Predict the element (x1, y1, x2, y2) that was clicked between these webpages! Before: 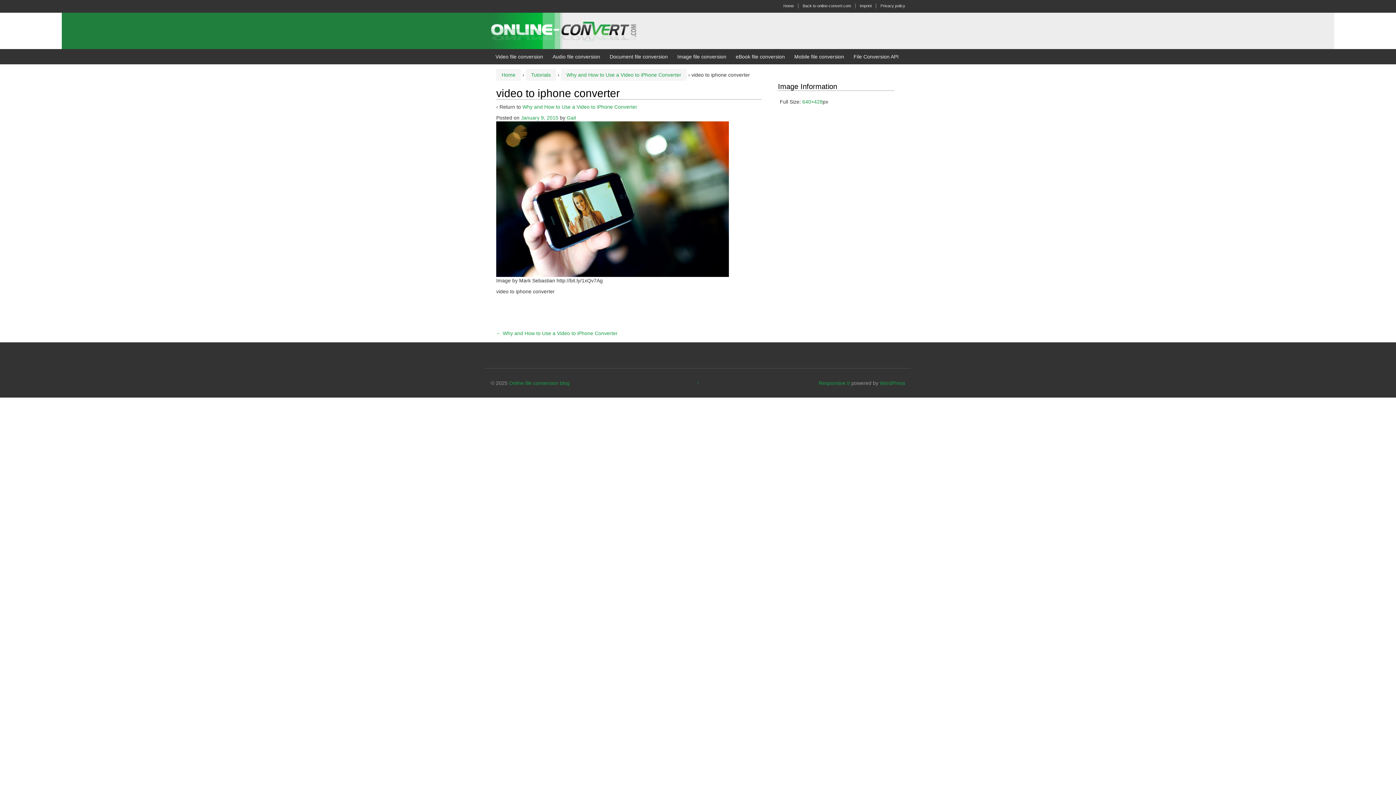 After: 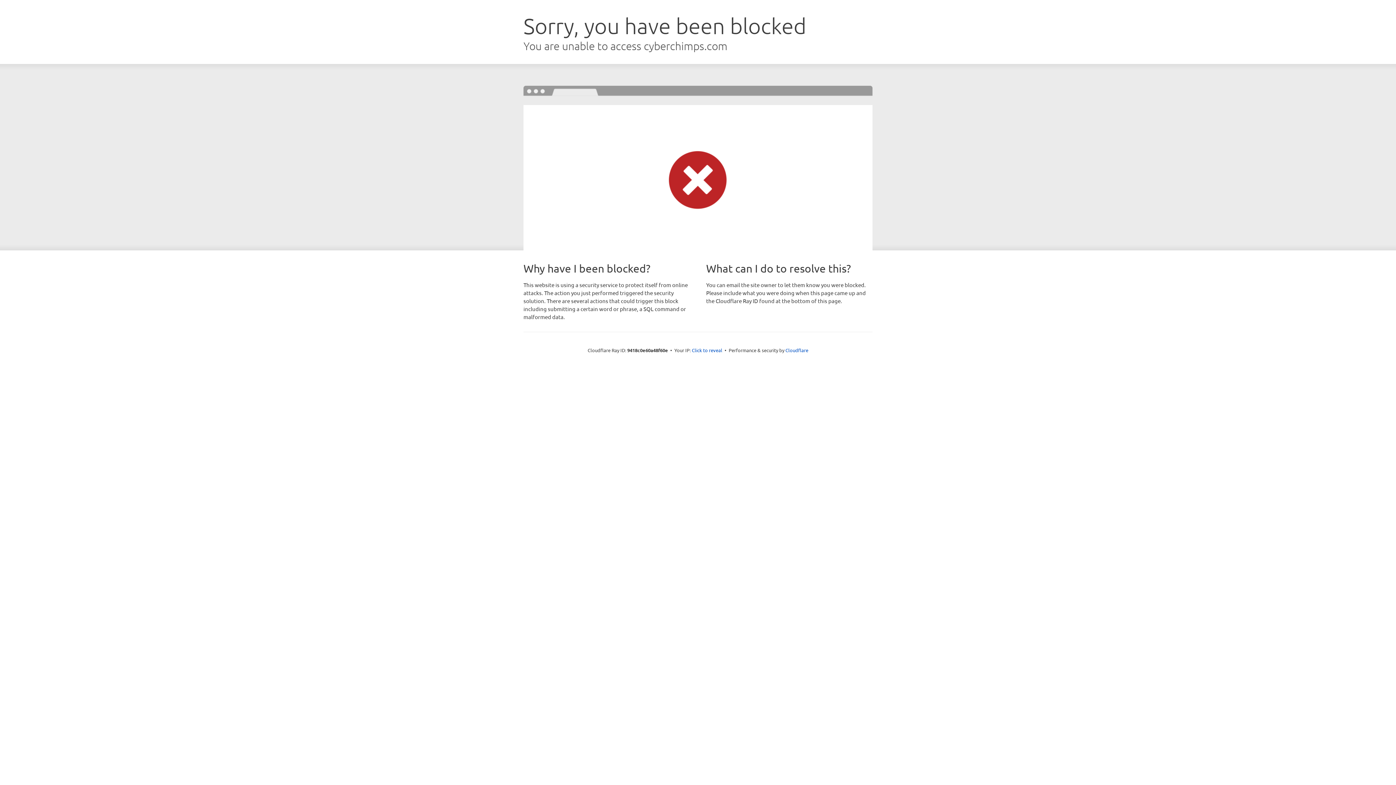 Action: label: Responsive II bbox: (818, 380, 850, 386)